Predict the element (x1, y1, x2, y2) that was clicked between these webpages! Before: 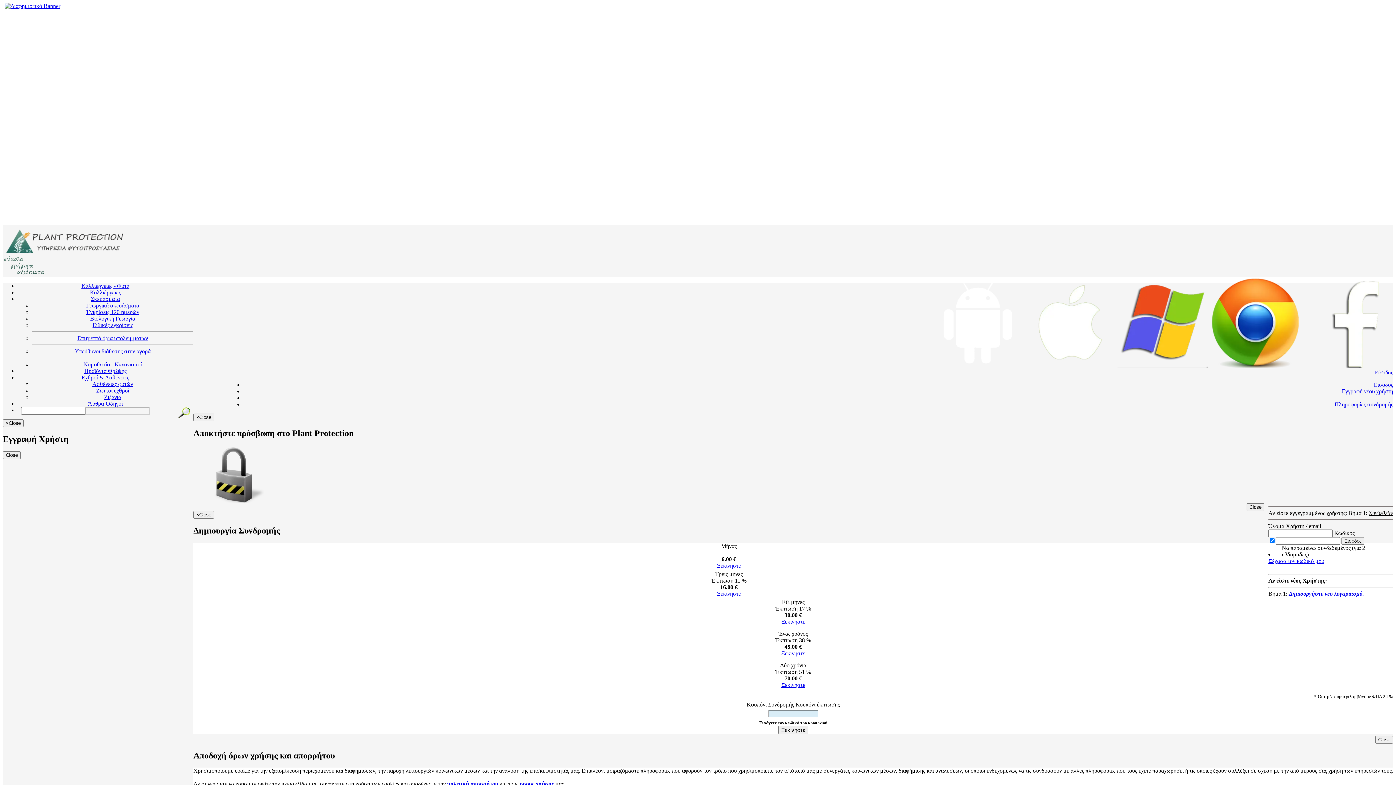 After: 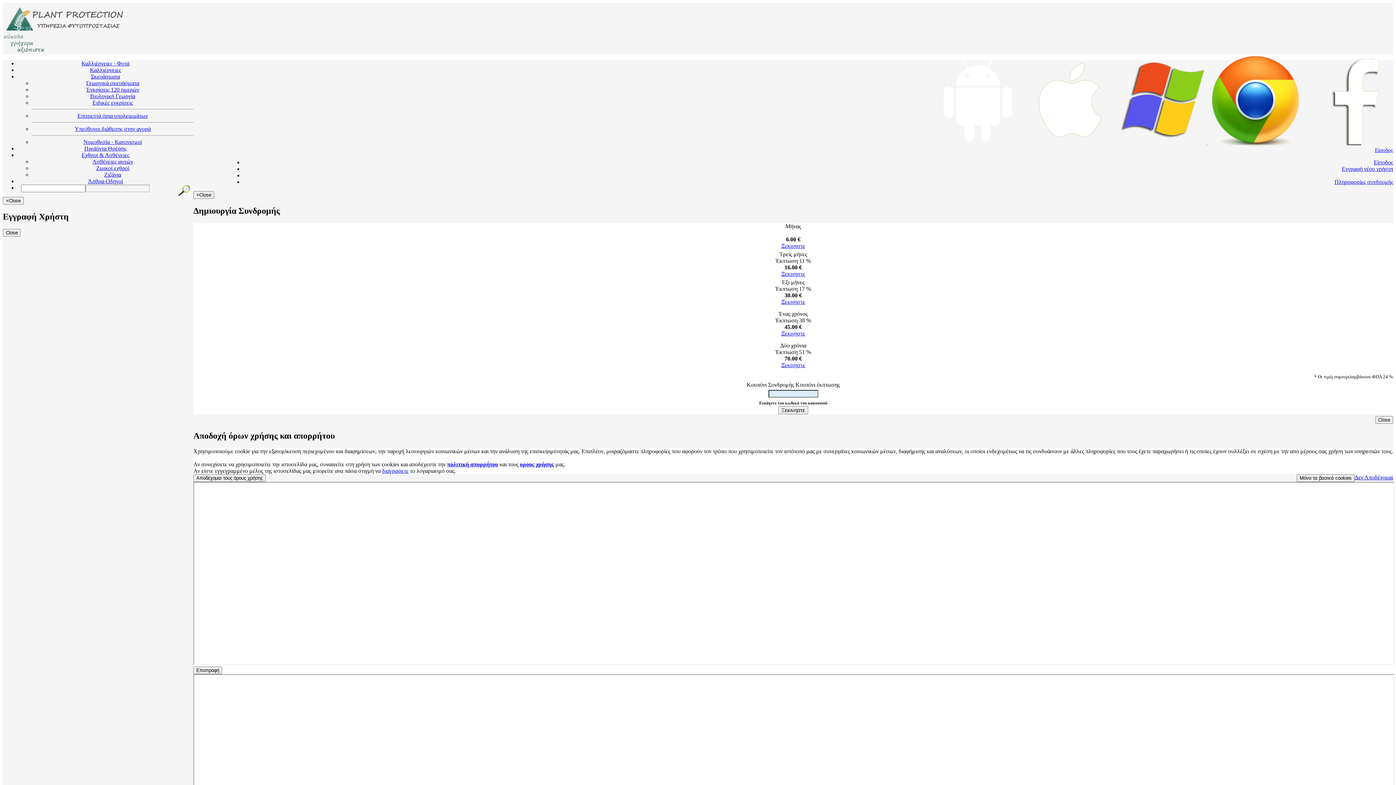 Action: bbox: (717, 590, 741, 596) label: Ξεκινηστε